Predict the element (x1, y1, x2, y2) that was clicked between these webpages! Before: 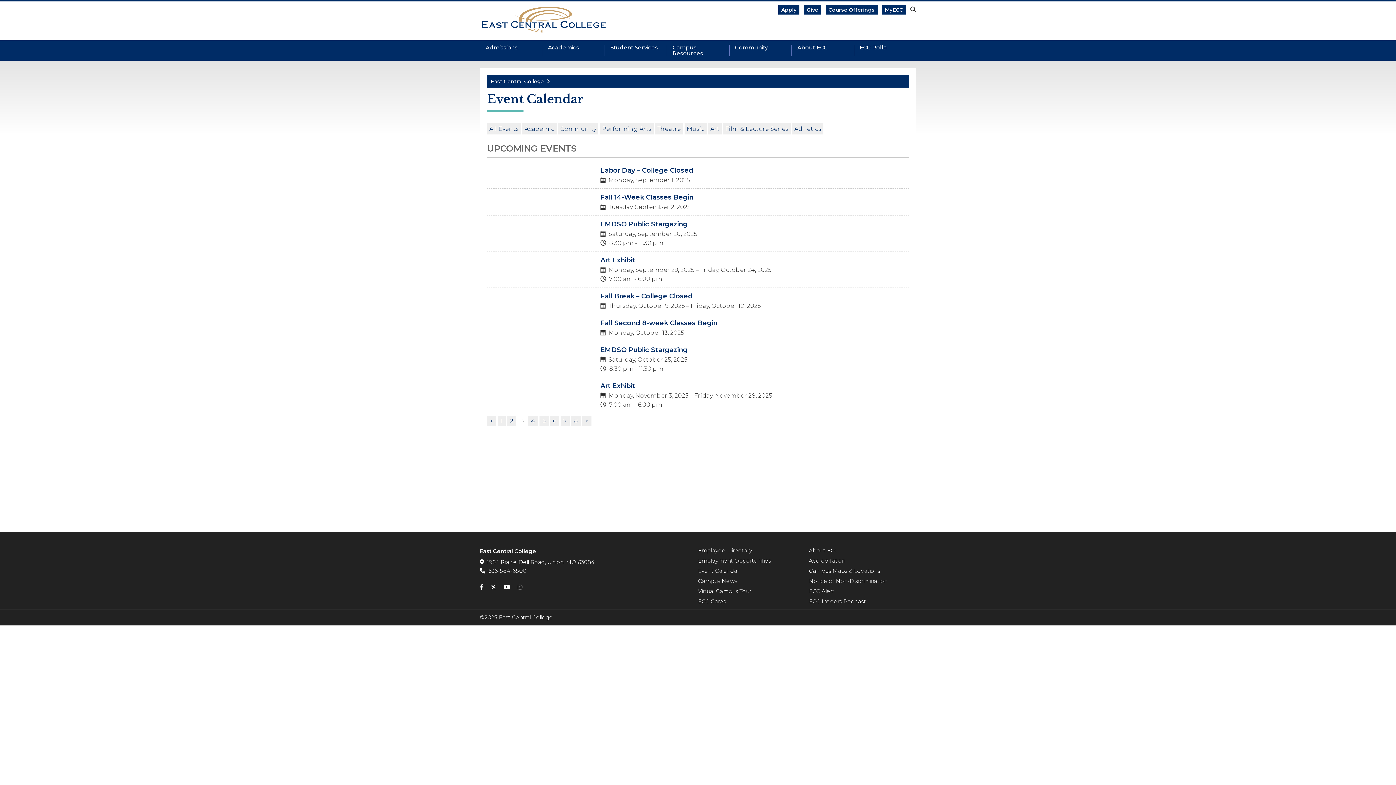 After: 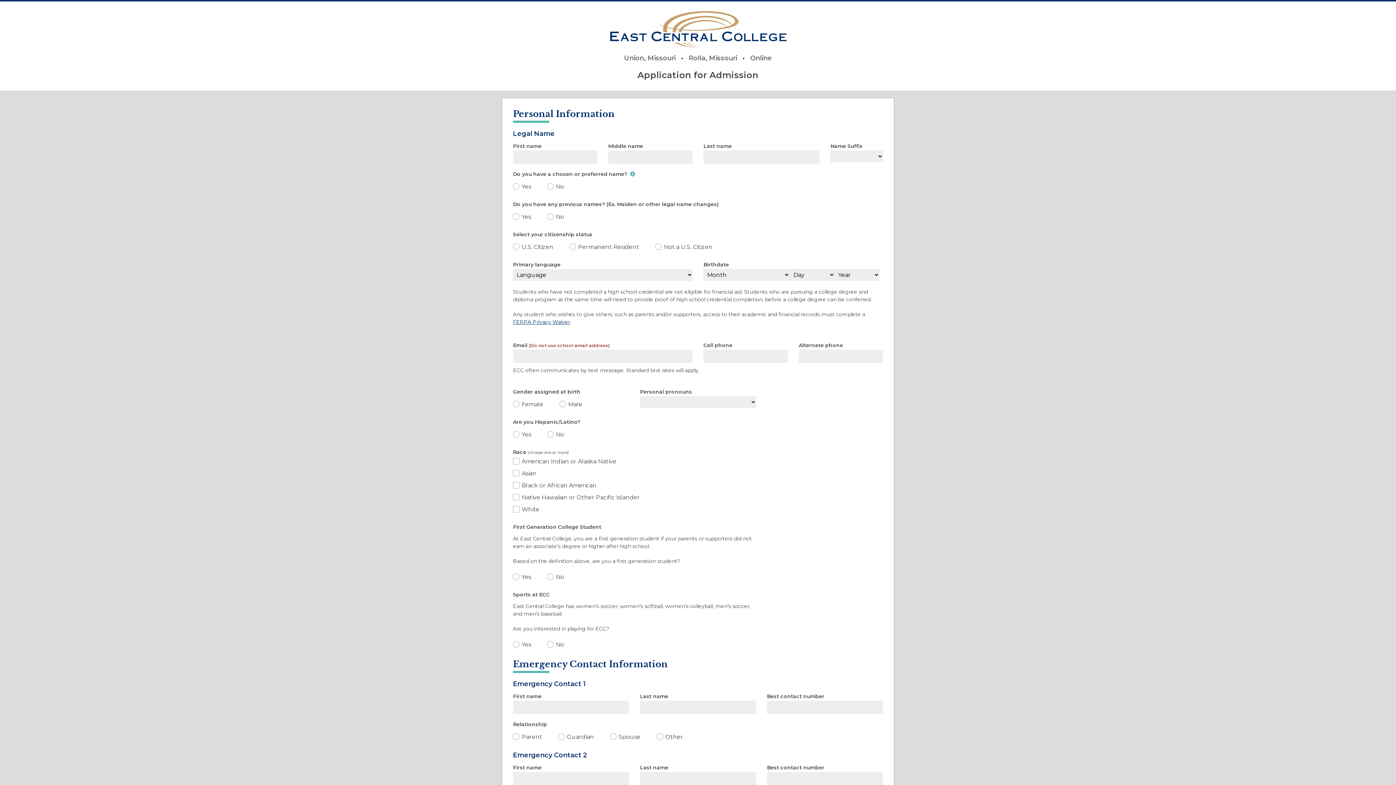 Action: label: Apply bbox: (778, 5, 799, 14)